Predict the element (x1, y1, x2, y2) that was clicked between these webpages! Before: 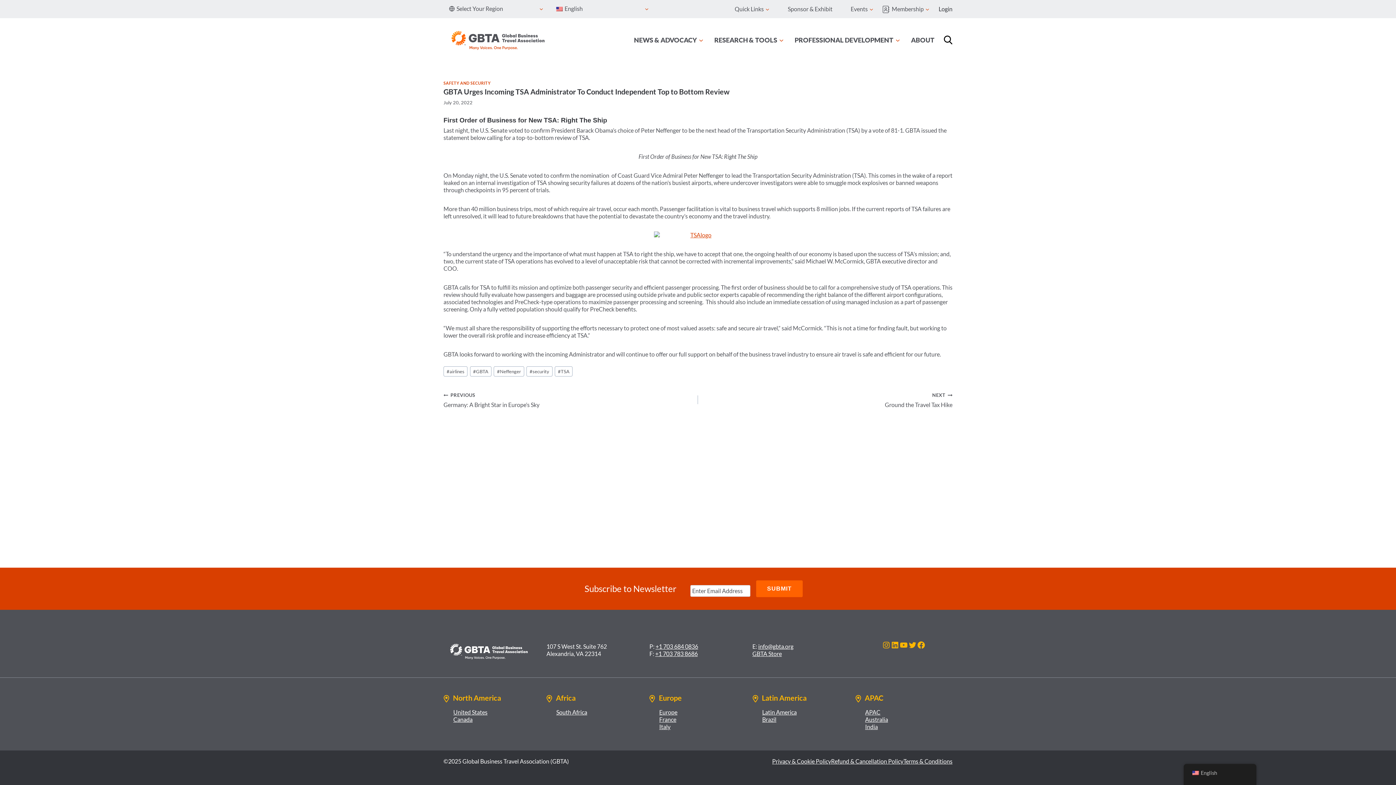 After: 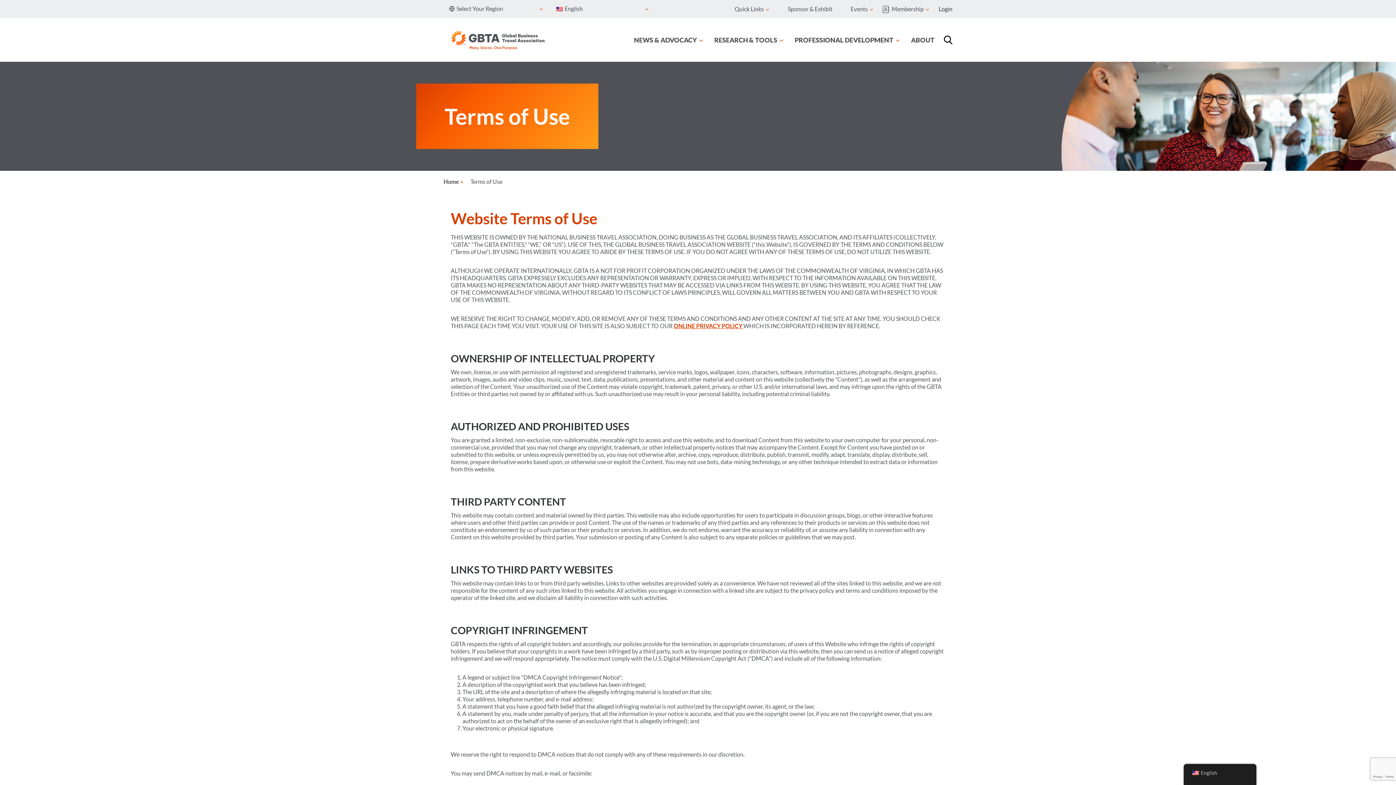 Action: bbox: (903, 758, 952, 765) label: Terms & Conditions